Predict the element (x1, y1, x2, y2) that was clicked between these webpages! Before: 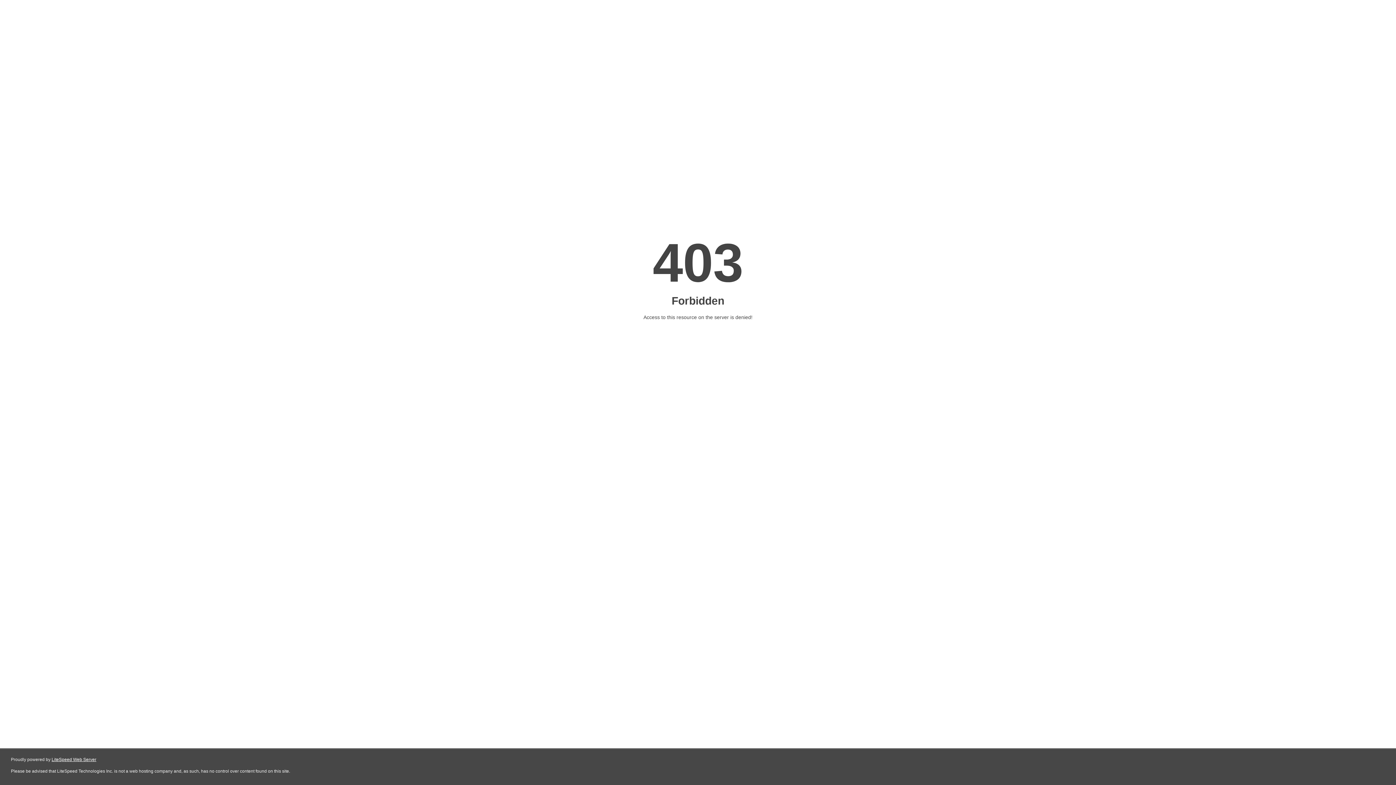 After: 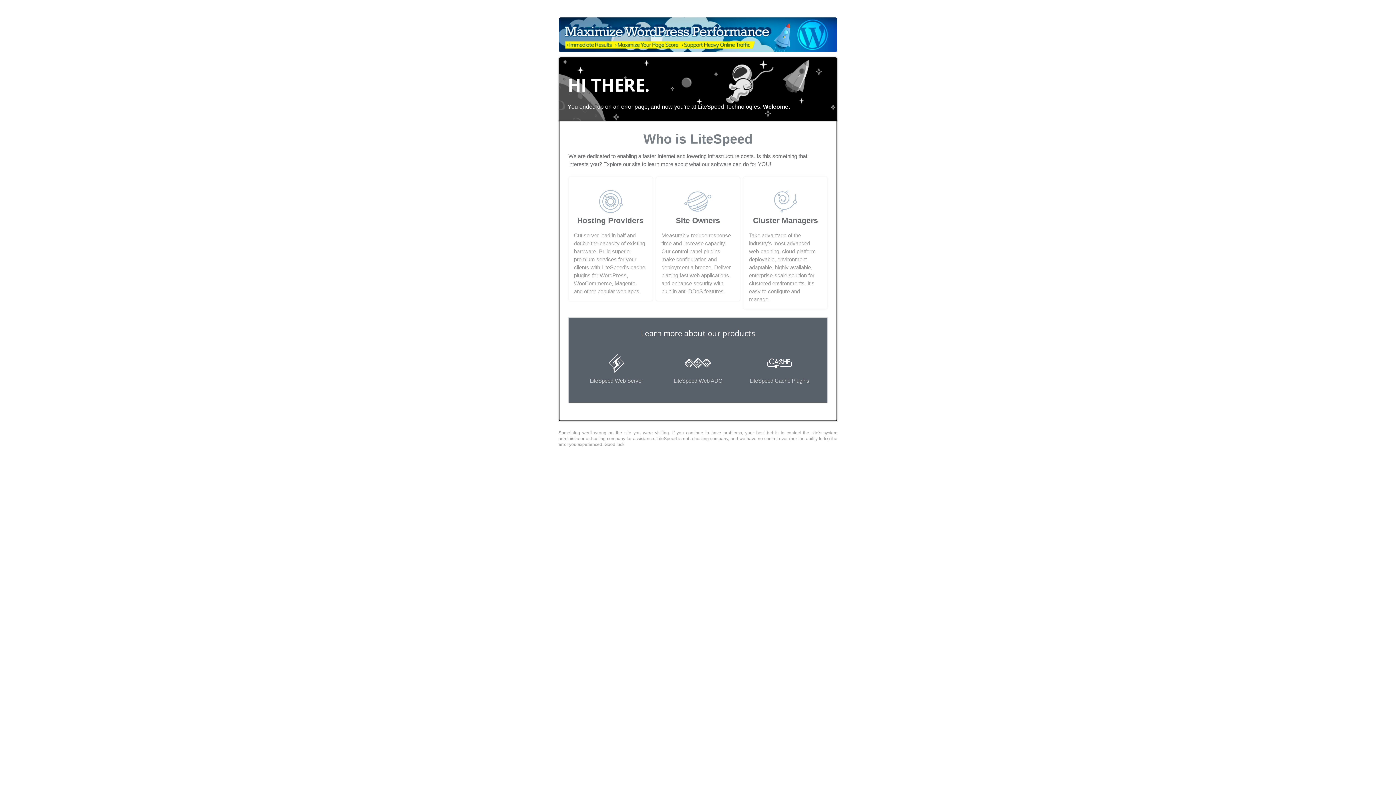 Action: bbox: (51, 757, 96, 762) label: LiteSpeed Web Server